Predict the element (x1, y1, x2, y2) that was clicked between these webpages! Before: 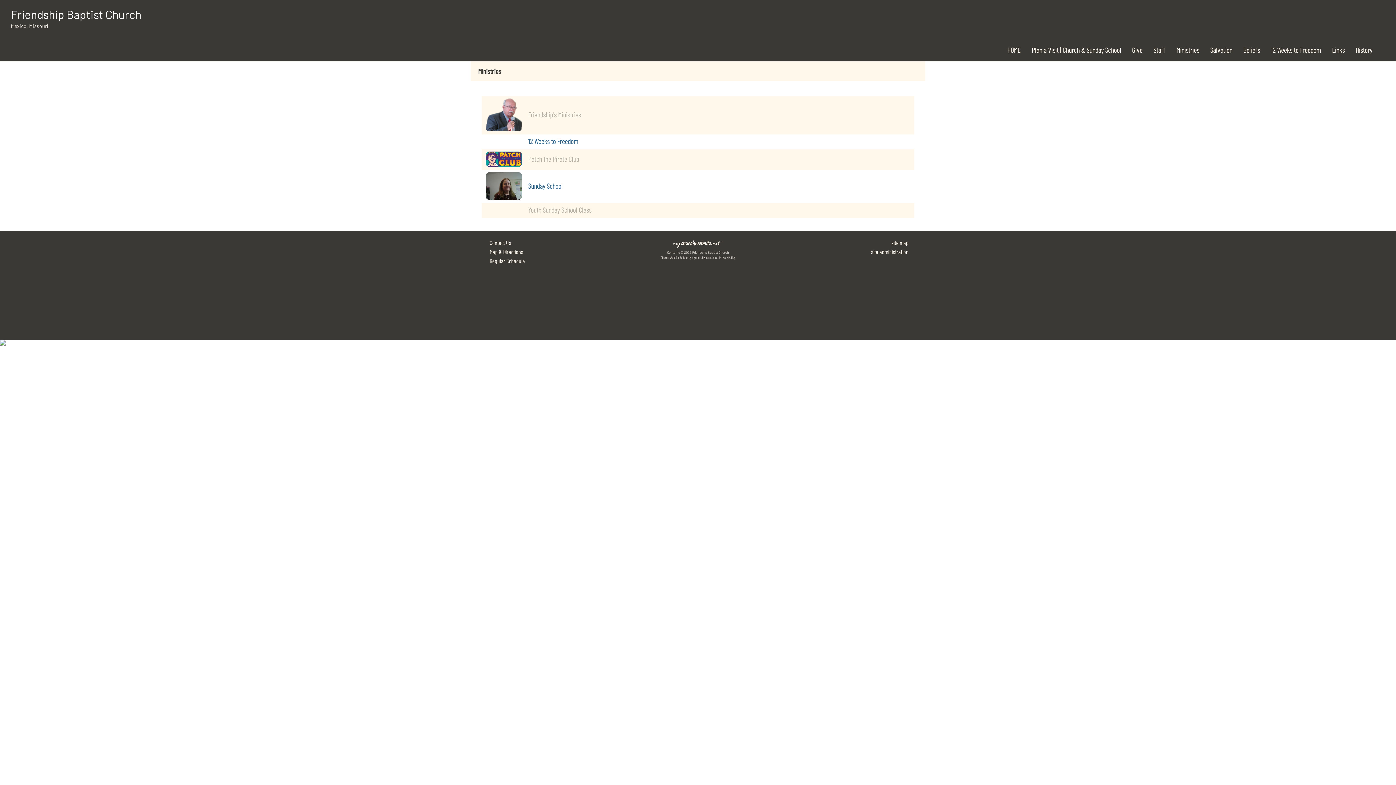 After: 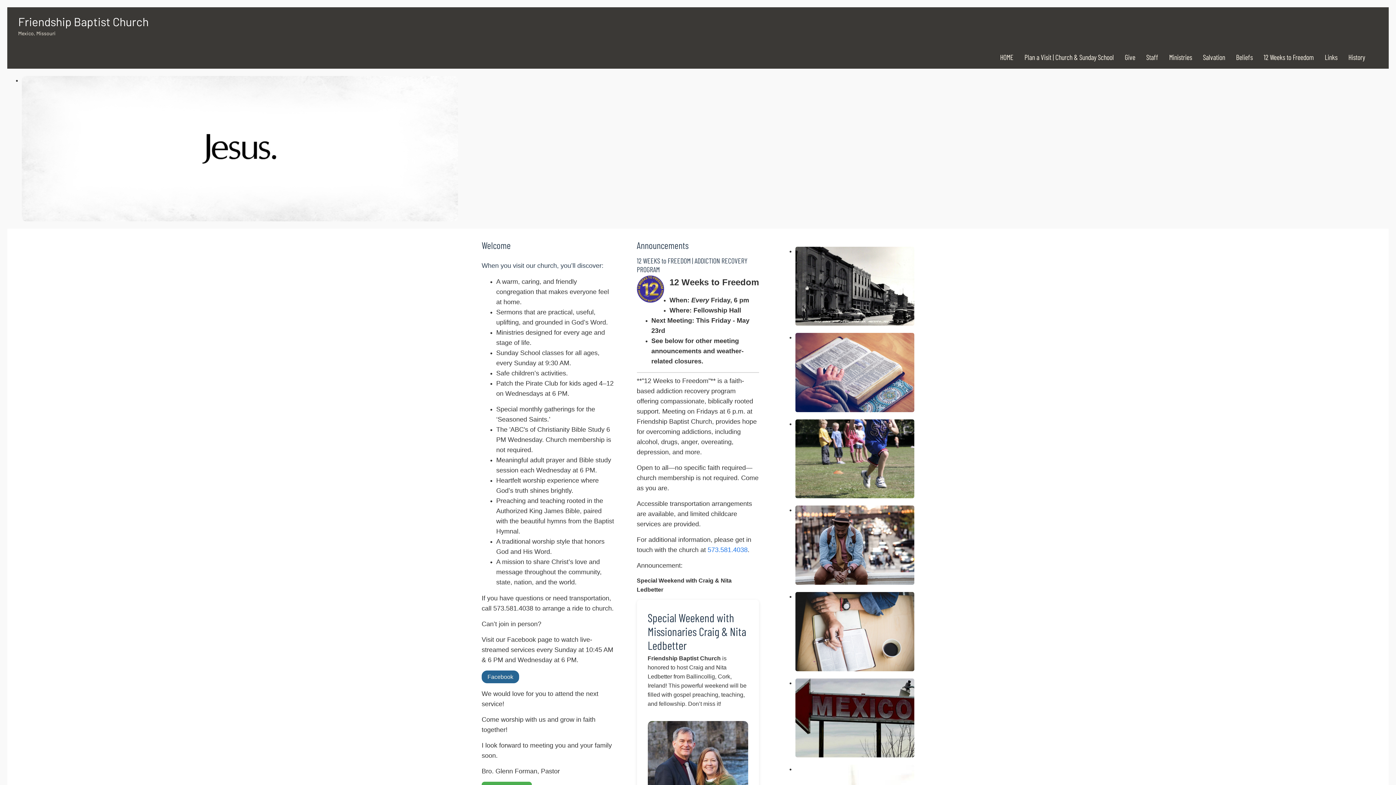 Action: label: Mexico, Missouri bbox: (10, 22, 48, 29)